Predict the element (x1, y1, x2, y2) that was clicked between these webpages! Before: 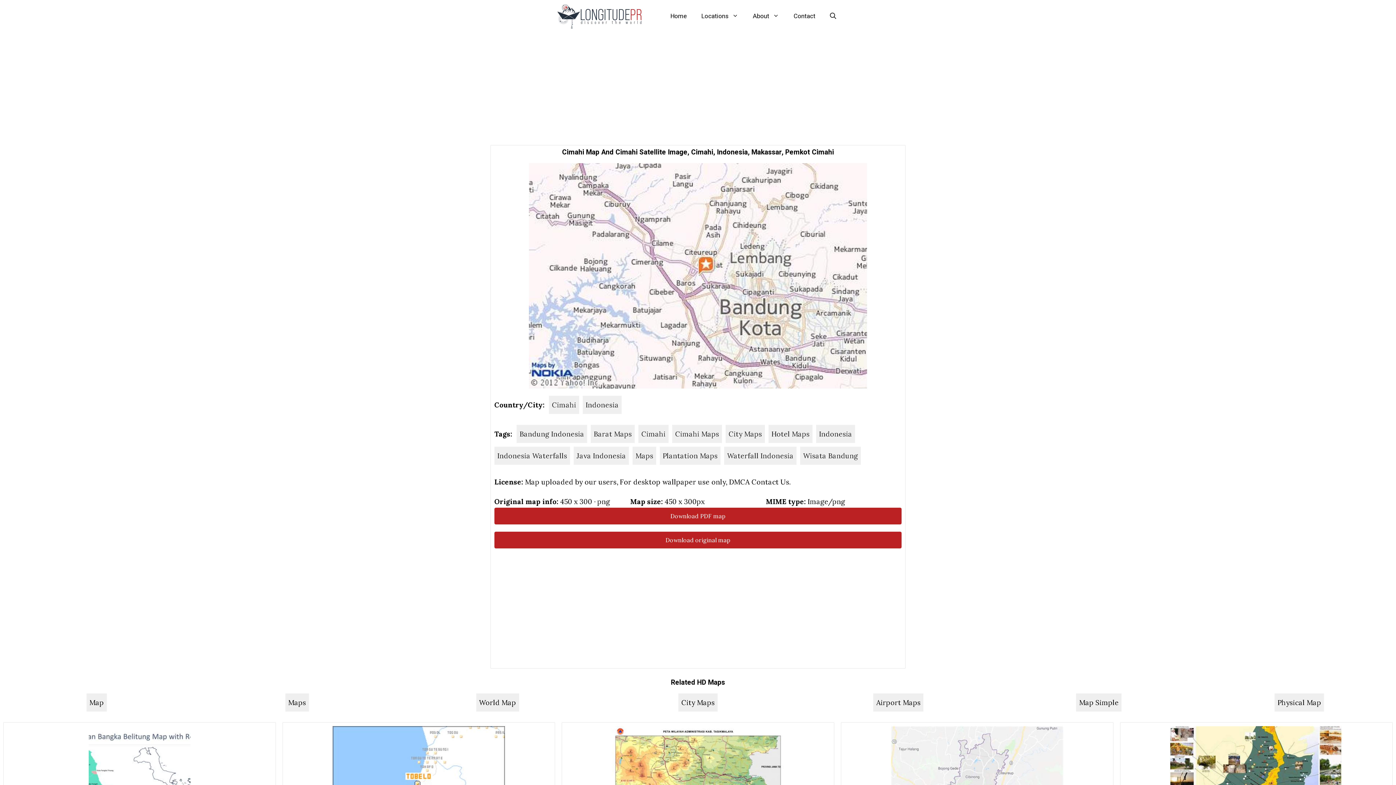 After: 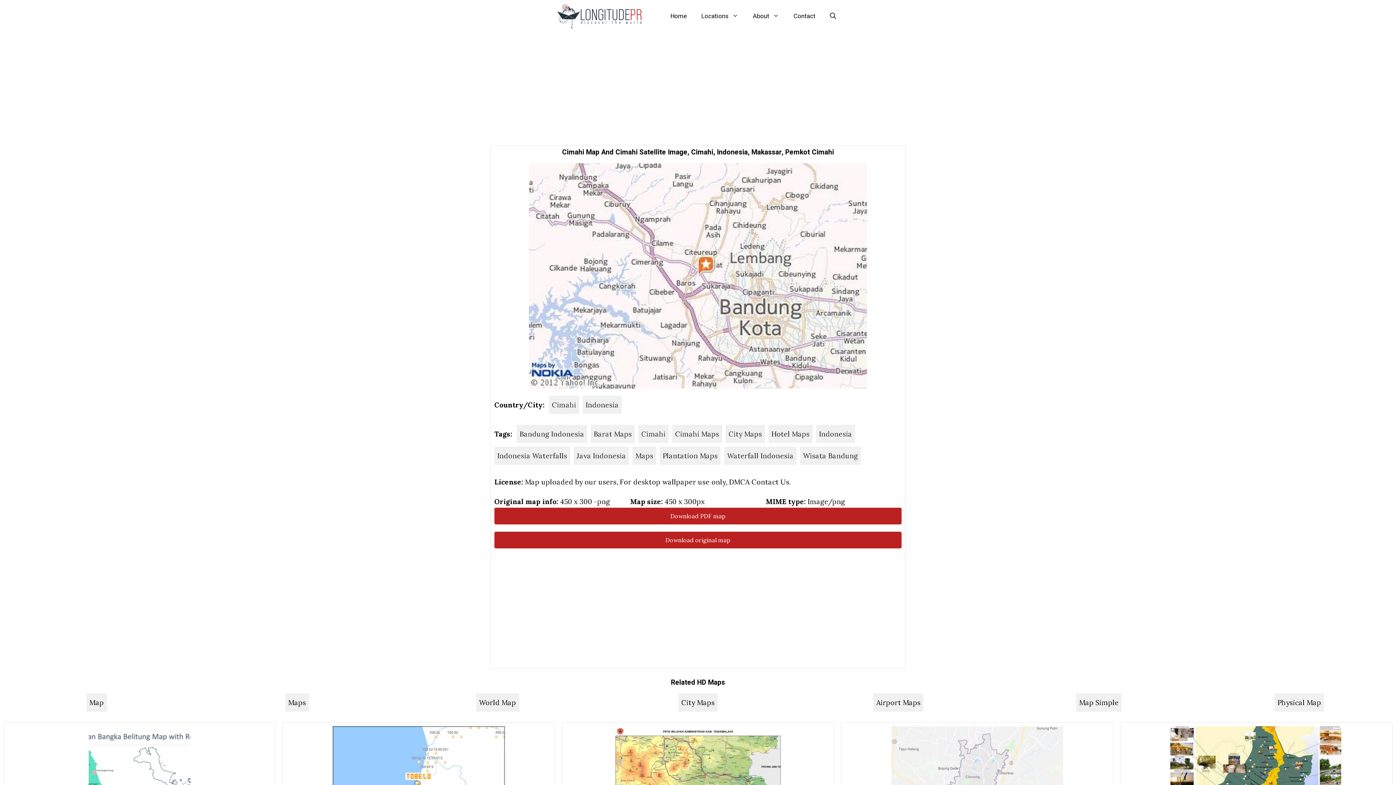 Action: label: DMCA Contact Us bbox: (729, 477, 789, 486)